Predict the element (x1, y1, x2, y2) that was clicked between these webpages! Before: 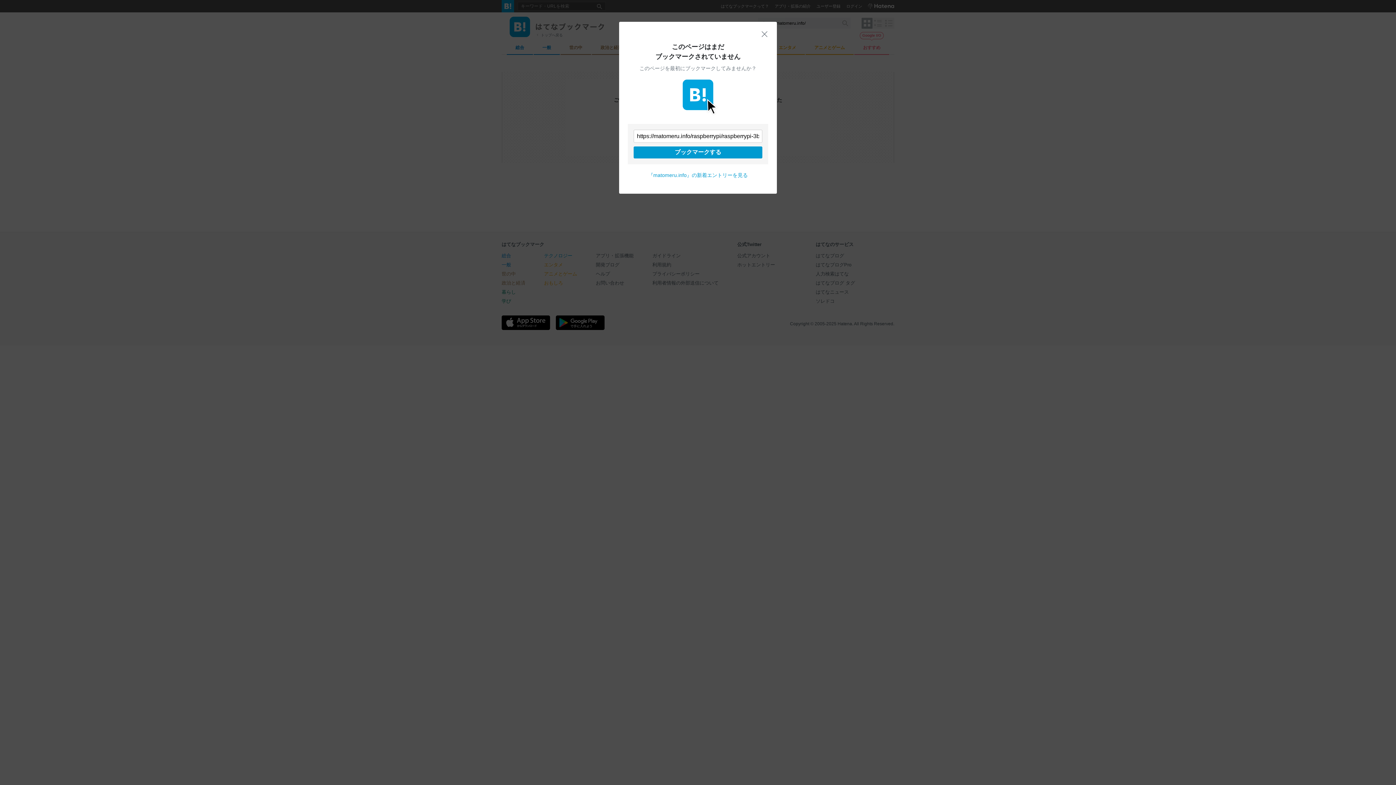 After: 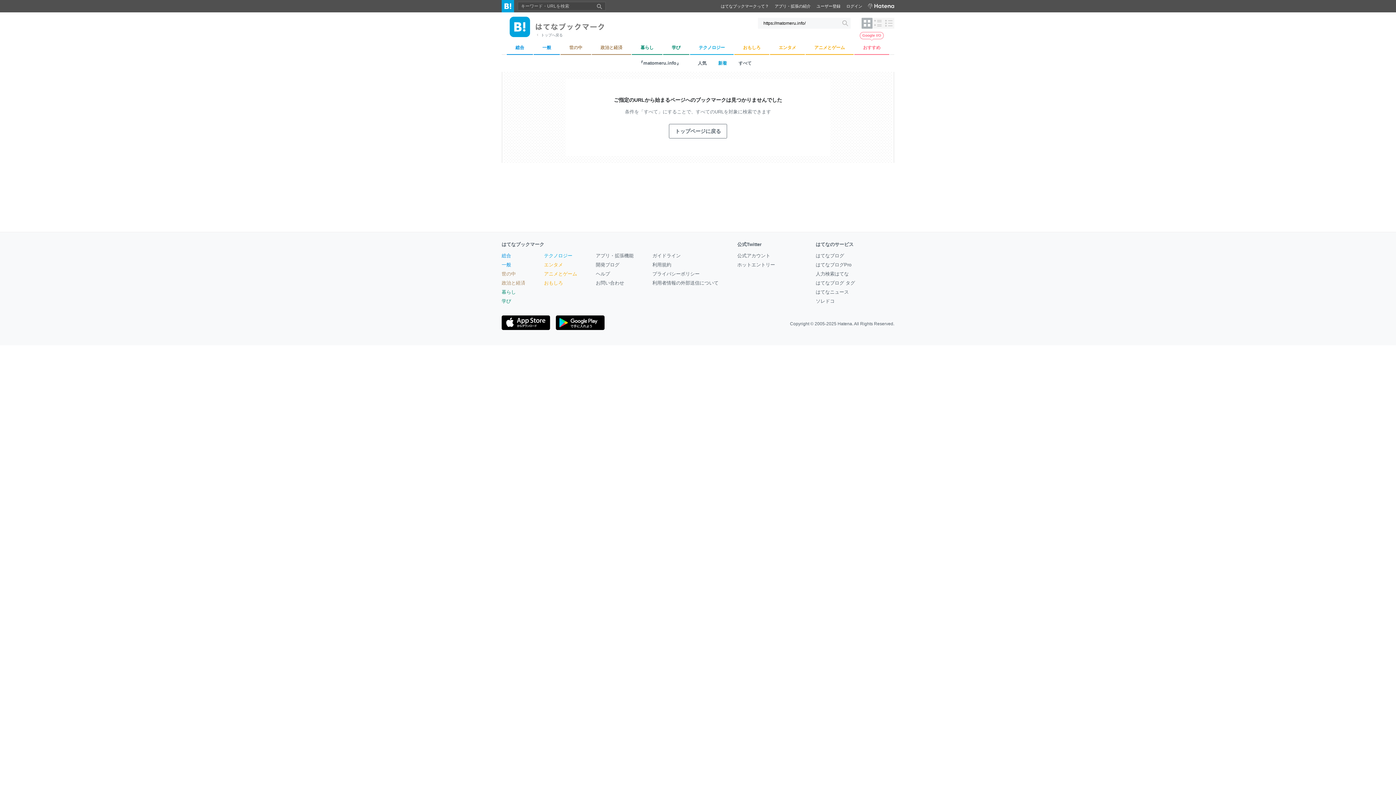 Action: label: 『matomeru.info』の新着エントリーを見る bbox: (648, 172, 748, 178)